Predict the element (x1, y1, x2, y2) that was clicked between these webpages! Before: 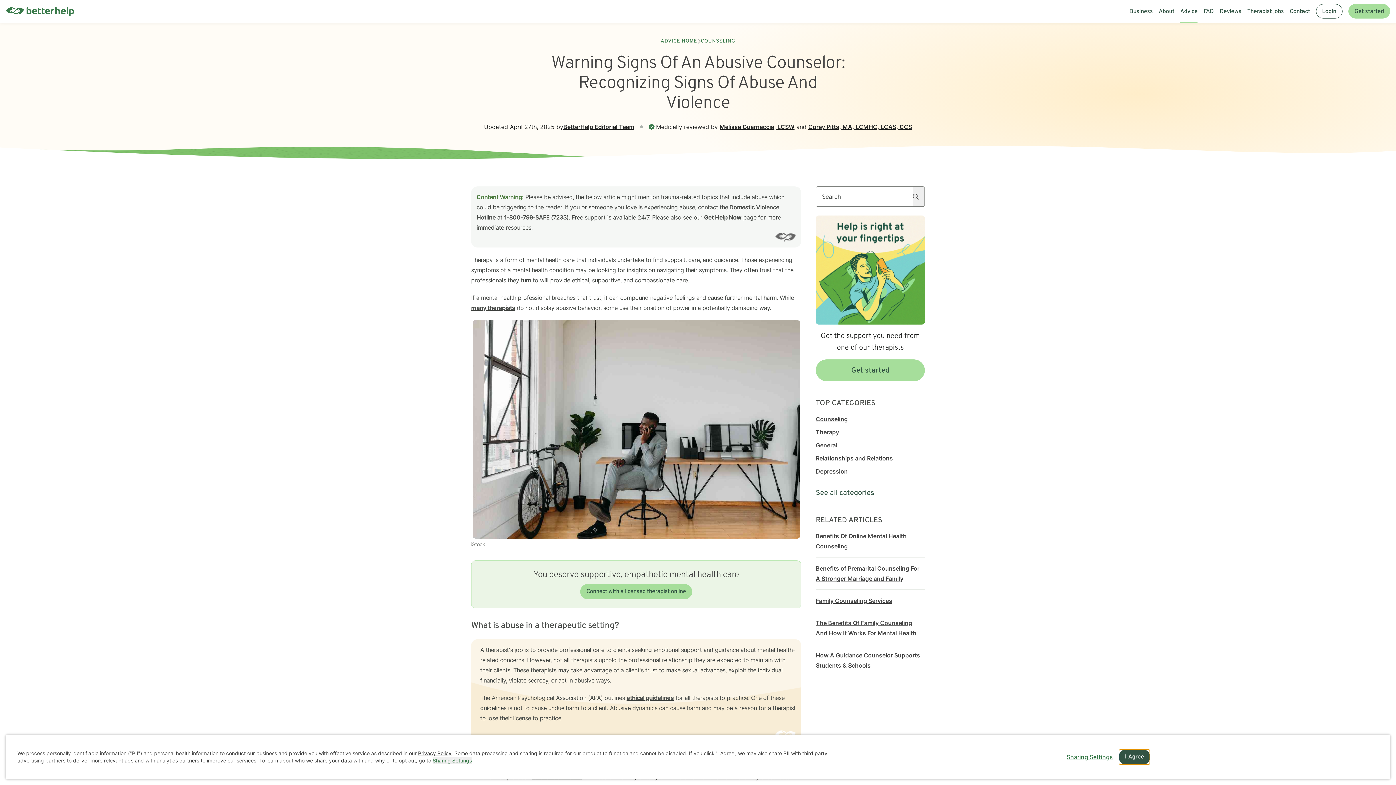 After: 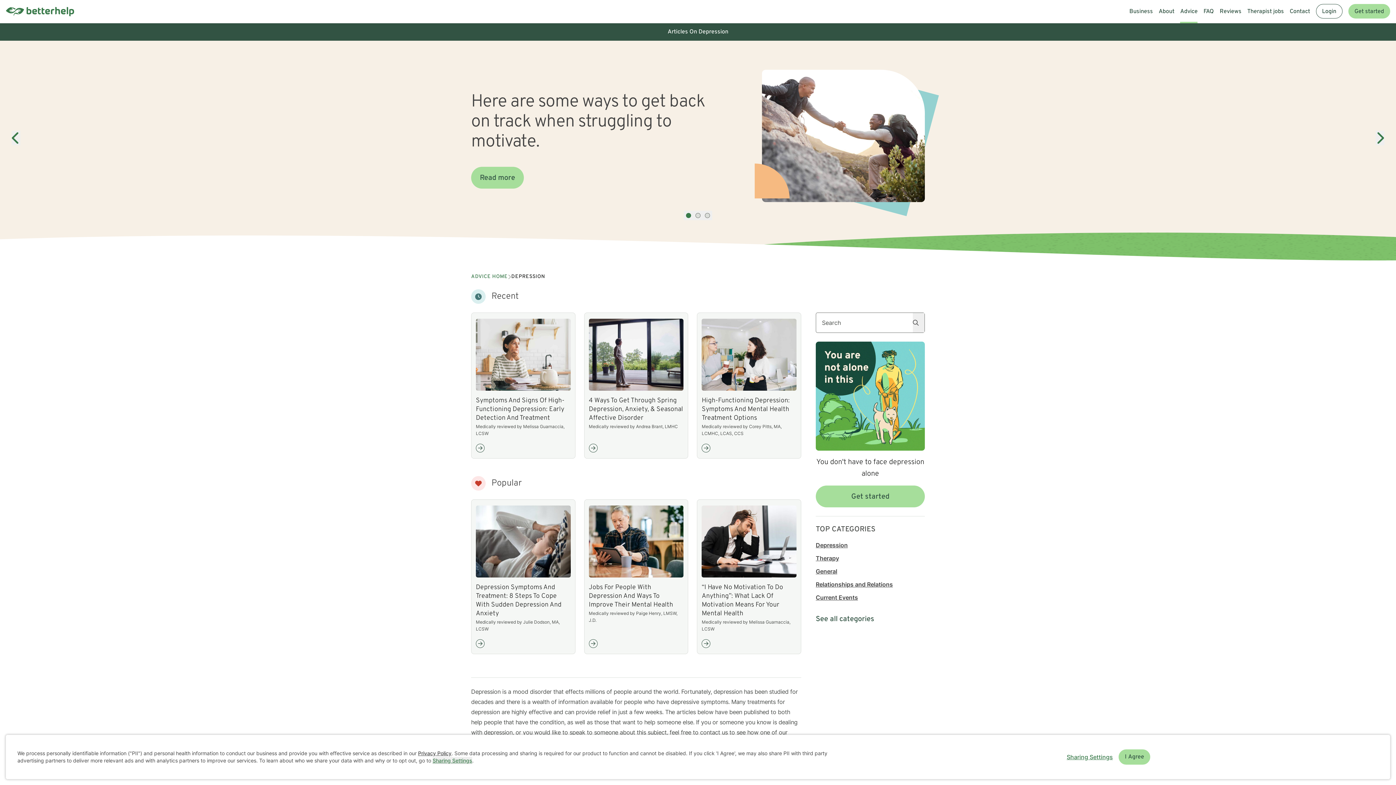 Action: label: Depression bbox: (816, 468, 848, 475)